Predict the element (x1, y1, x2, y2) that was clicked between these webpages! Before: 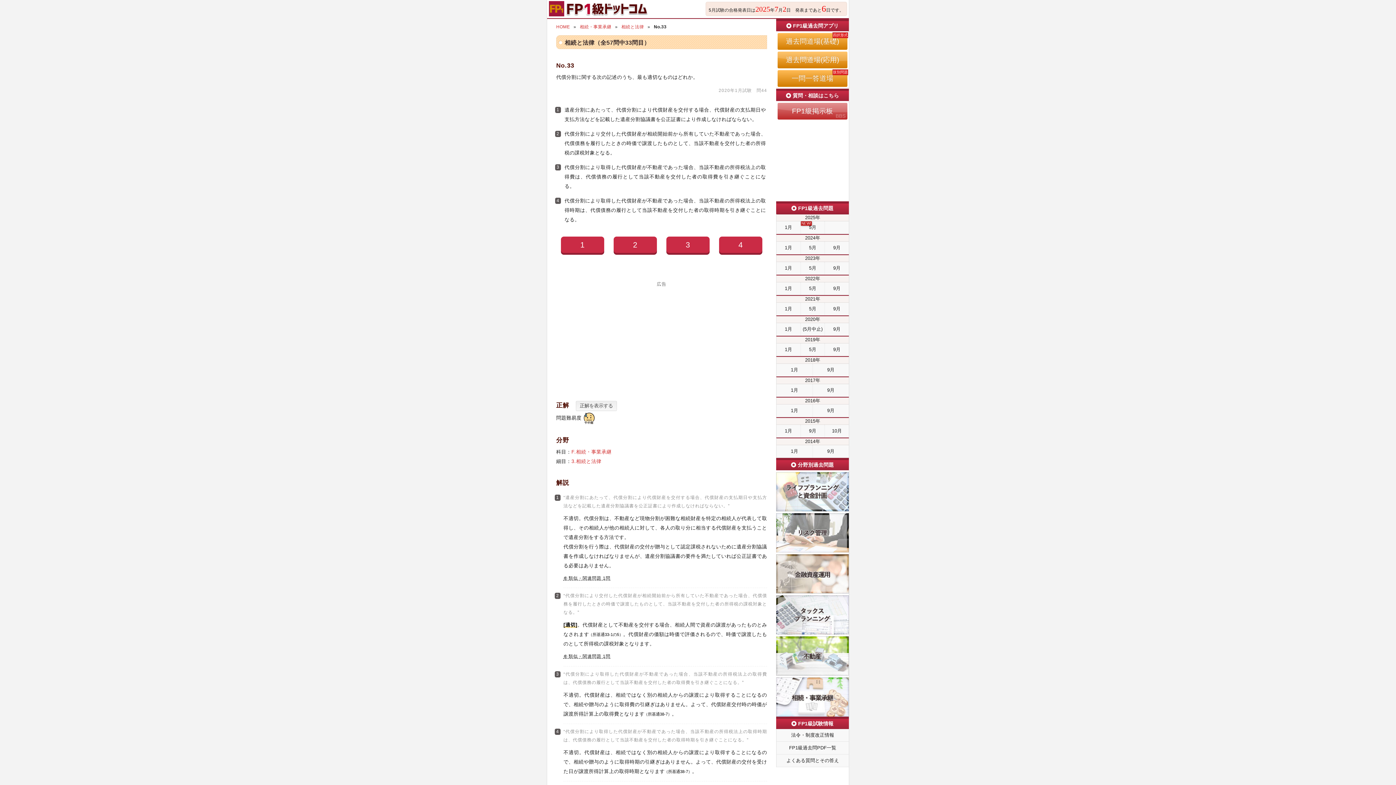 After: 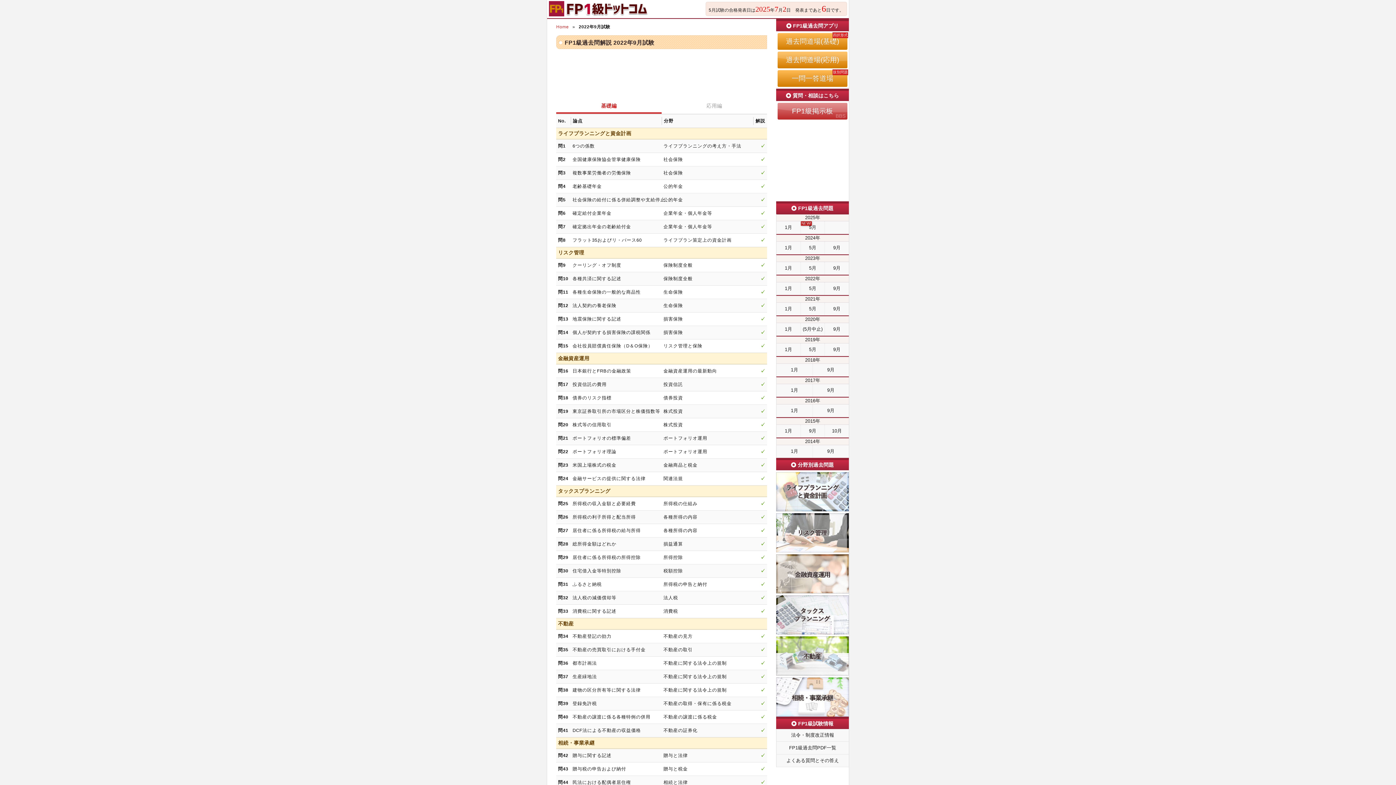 Action: label: 9月 bbox: (824, 282, 849, 294)